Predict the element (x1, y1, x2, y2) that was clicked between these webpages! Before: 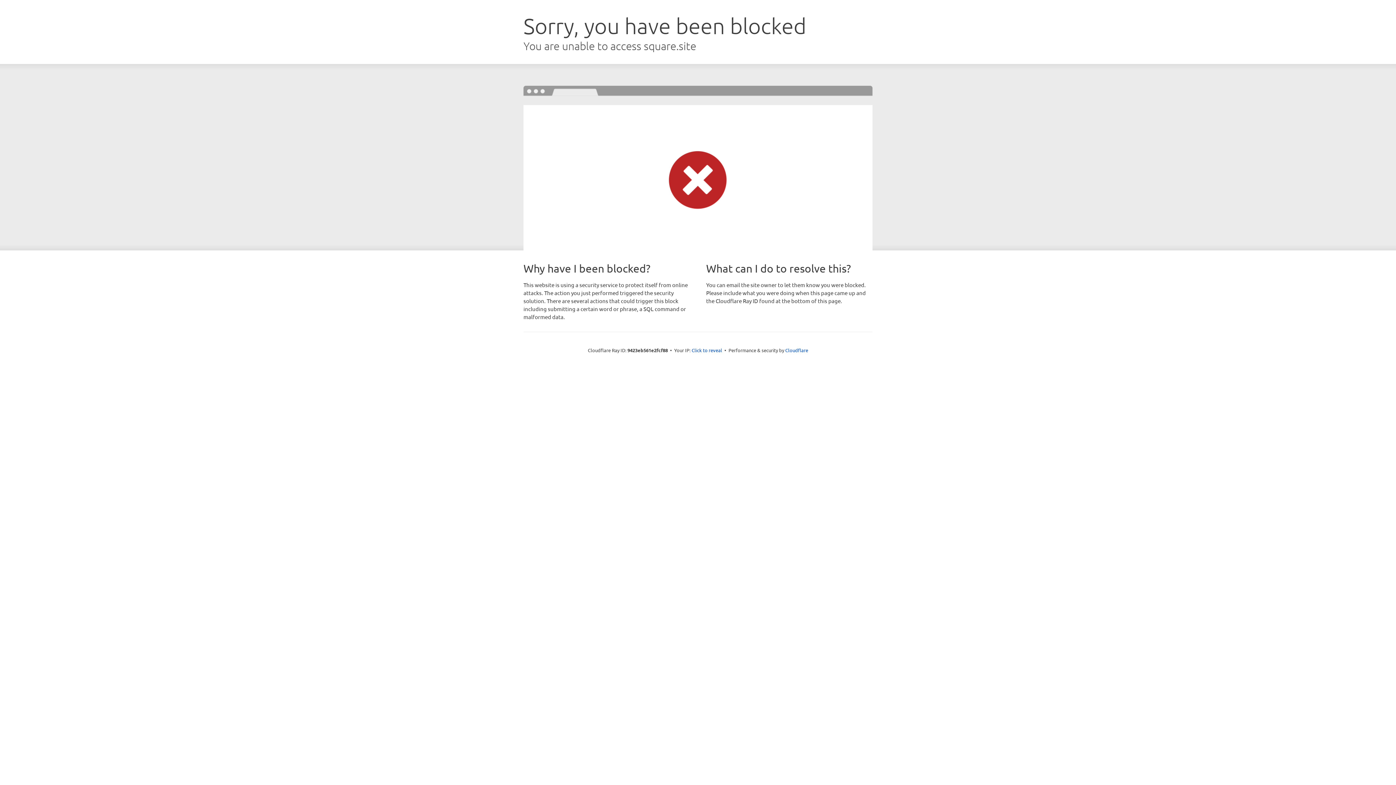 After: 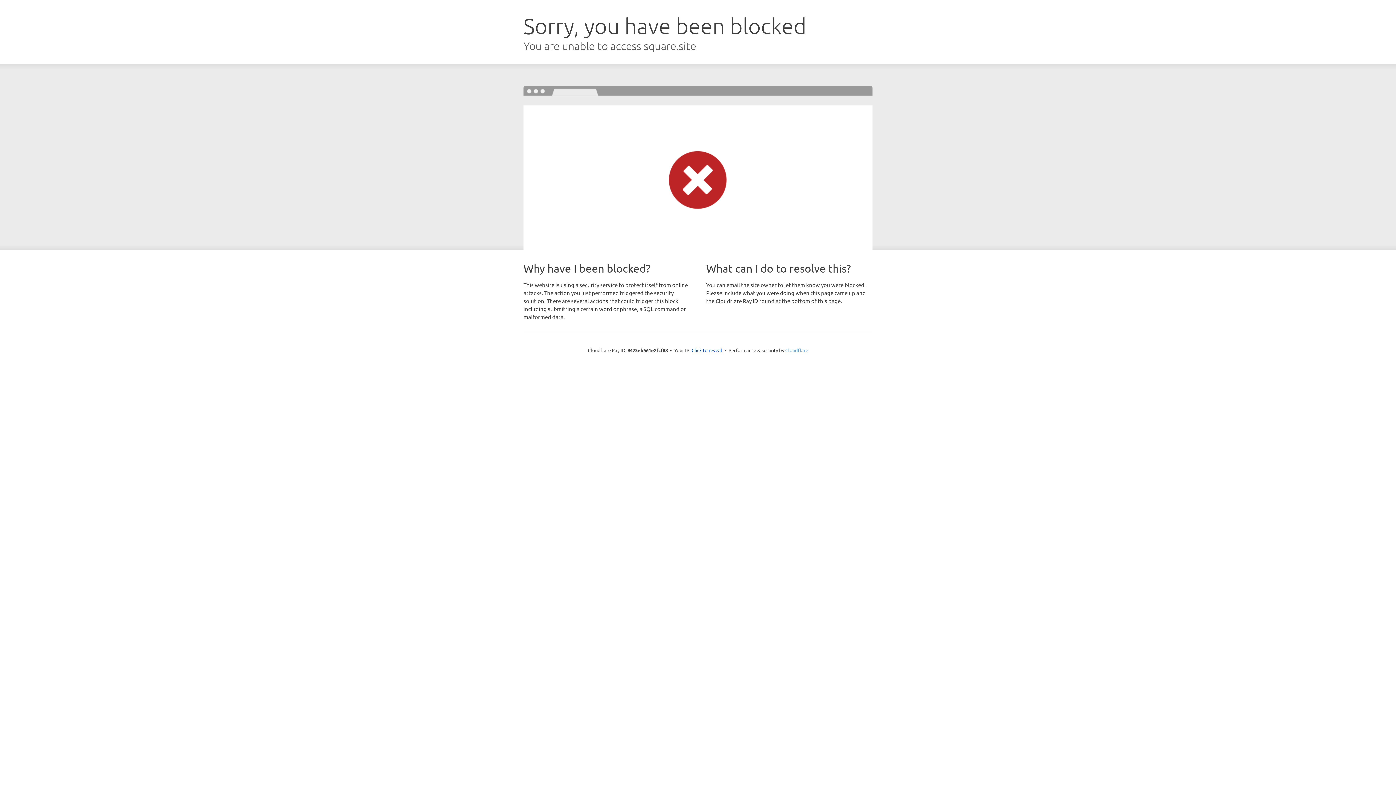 Action: label: Cloudflare bbox: (785, 347, 808, 353)